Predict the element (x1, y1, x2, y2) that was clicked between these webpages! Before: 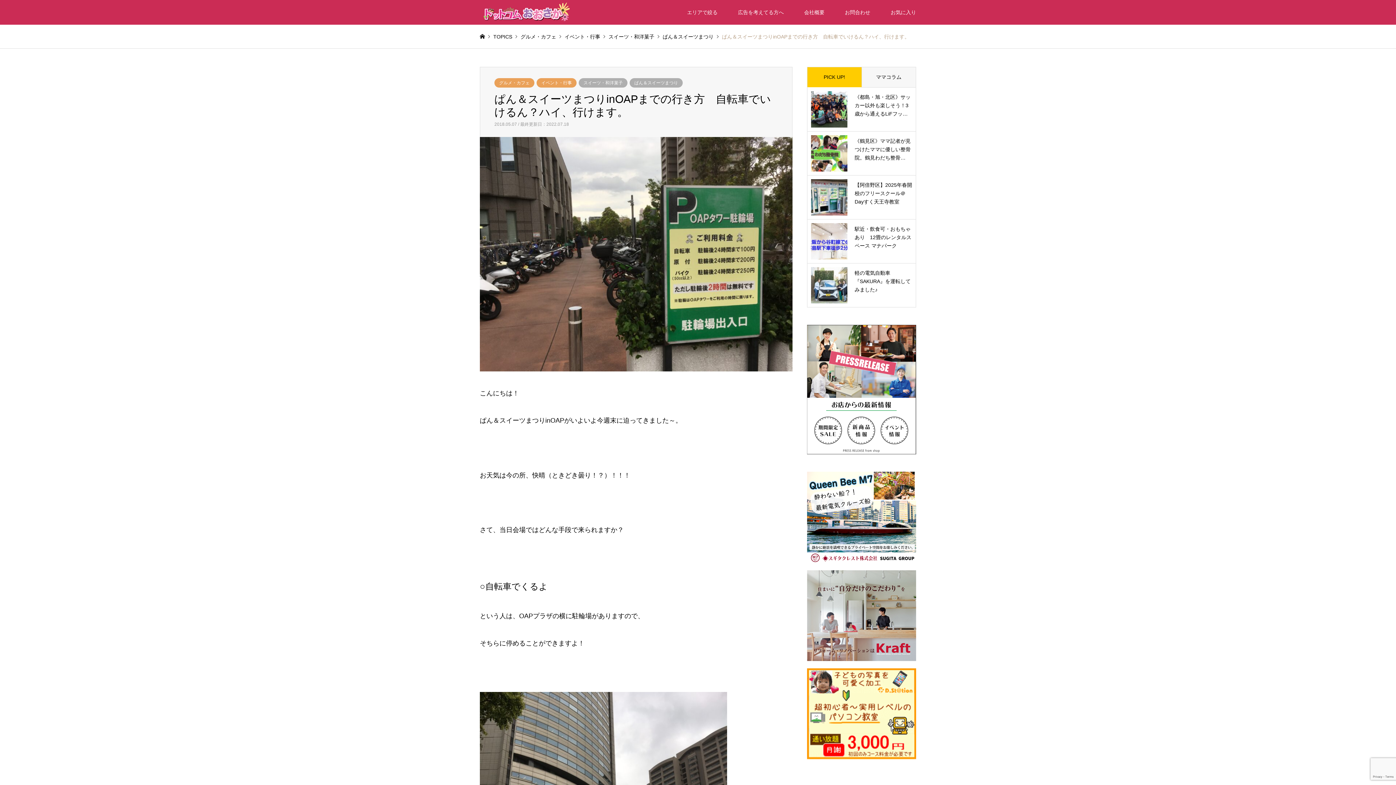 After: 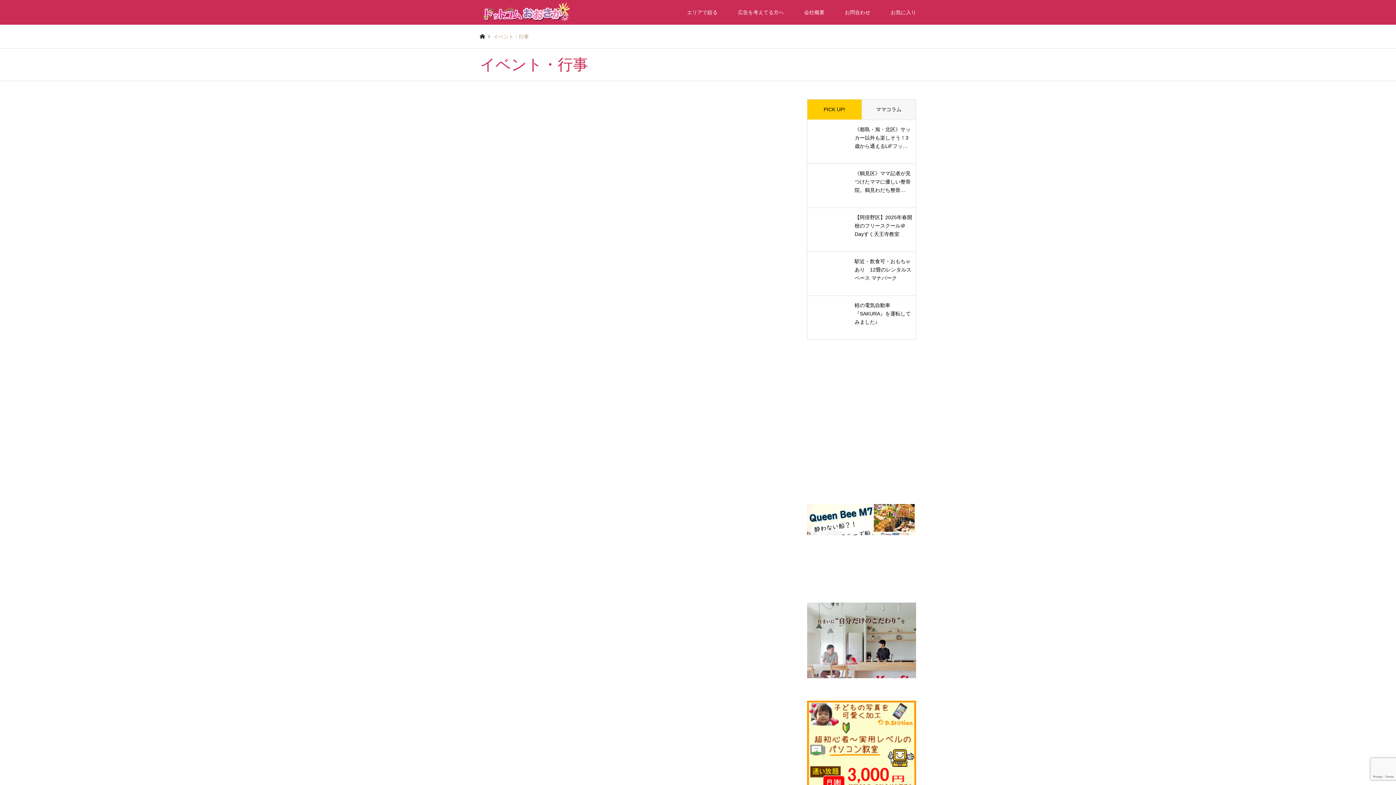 Action: label: イベント・行事 bbox: (536, 78, 576, 87)